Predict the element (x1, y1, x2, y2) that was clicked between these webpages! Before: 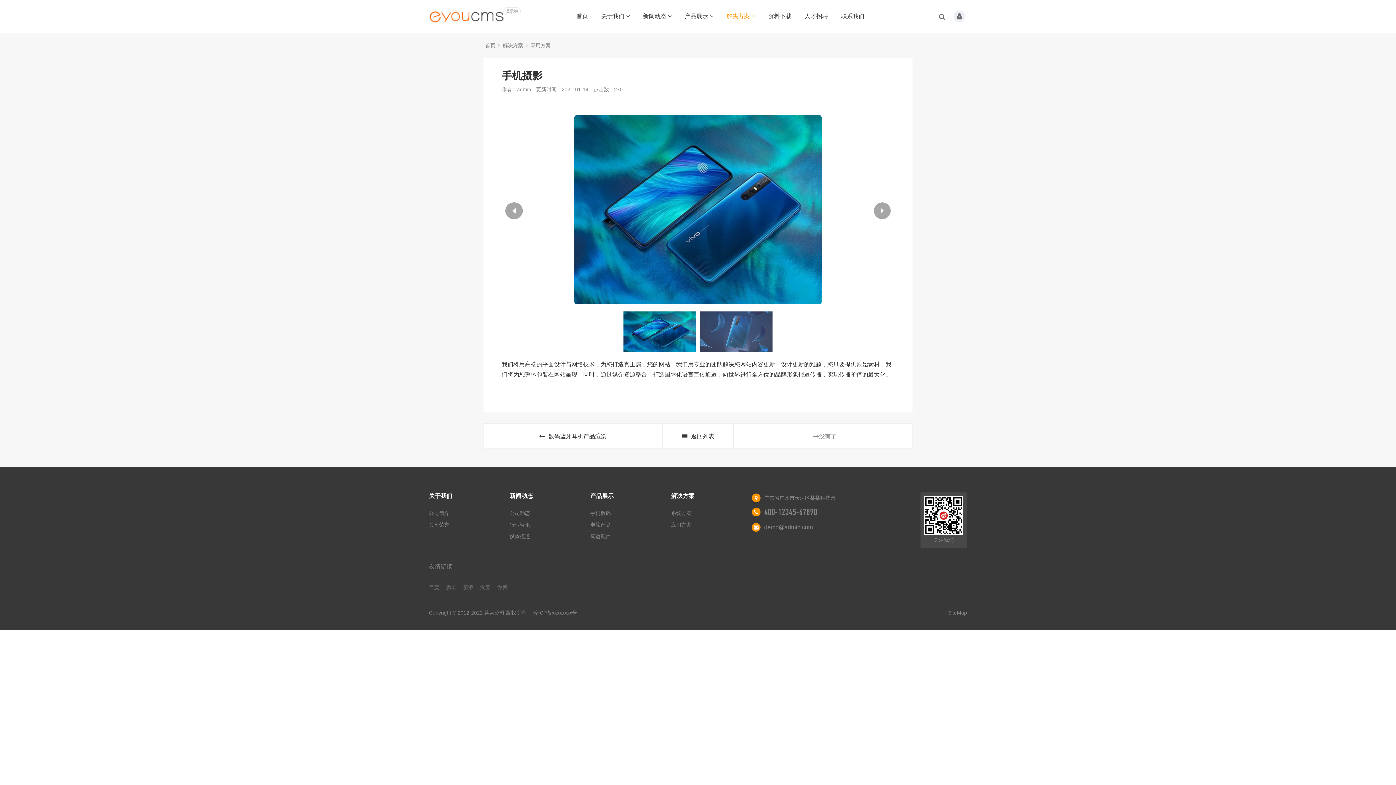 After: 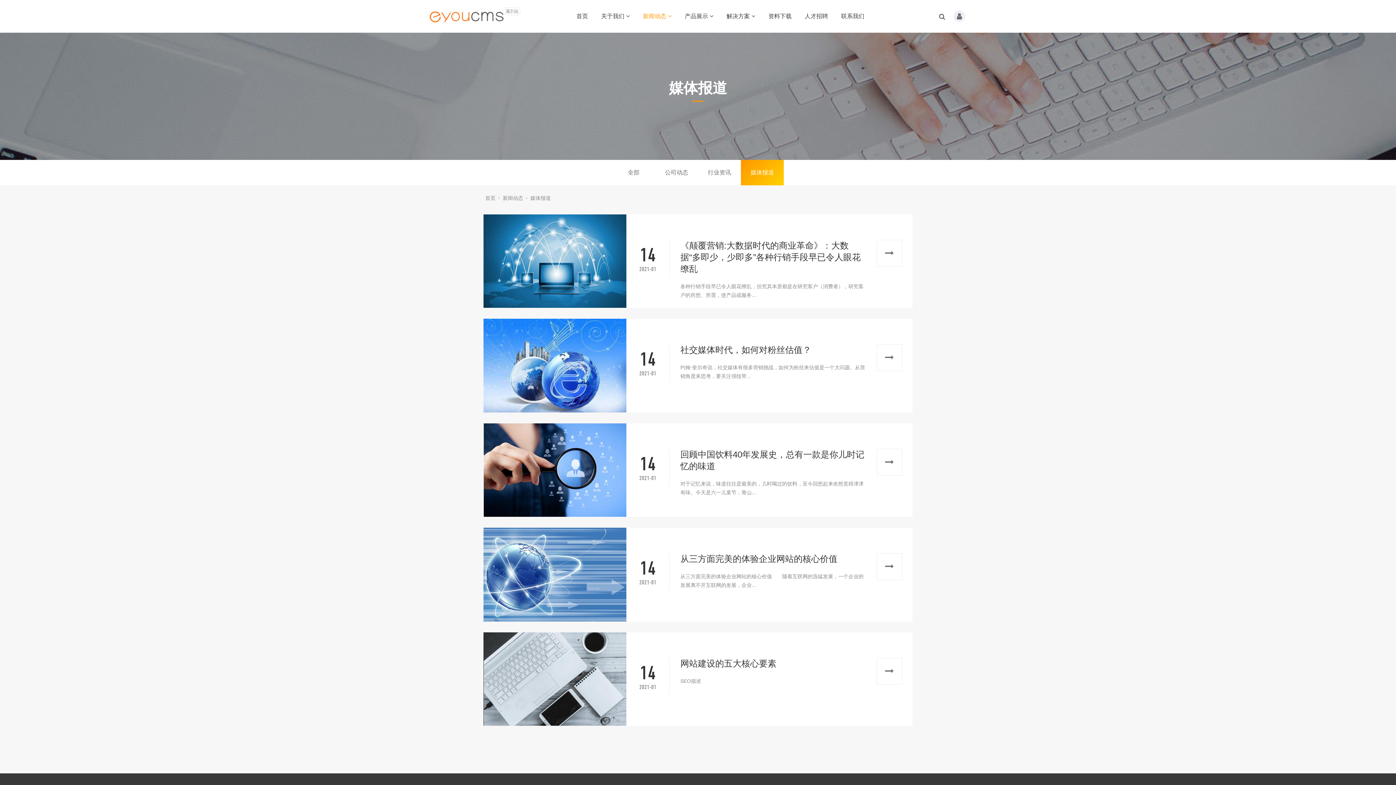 Action: label: 媒体报道 bbox: (509, 533, 530, 539)